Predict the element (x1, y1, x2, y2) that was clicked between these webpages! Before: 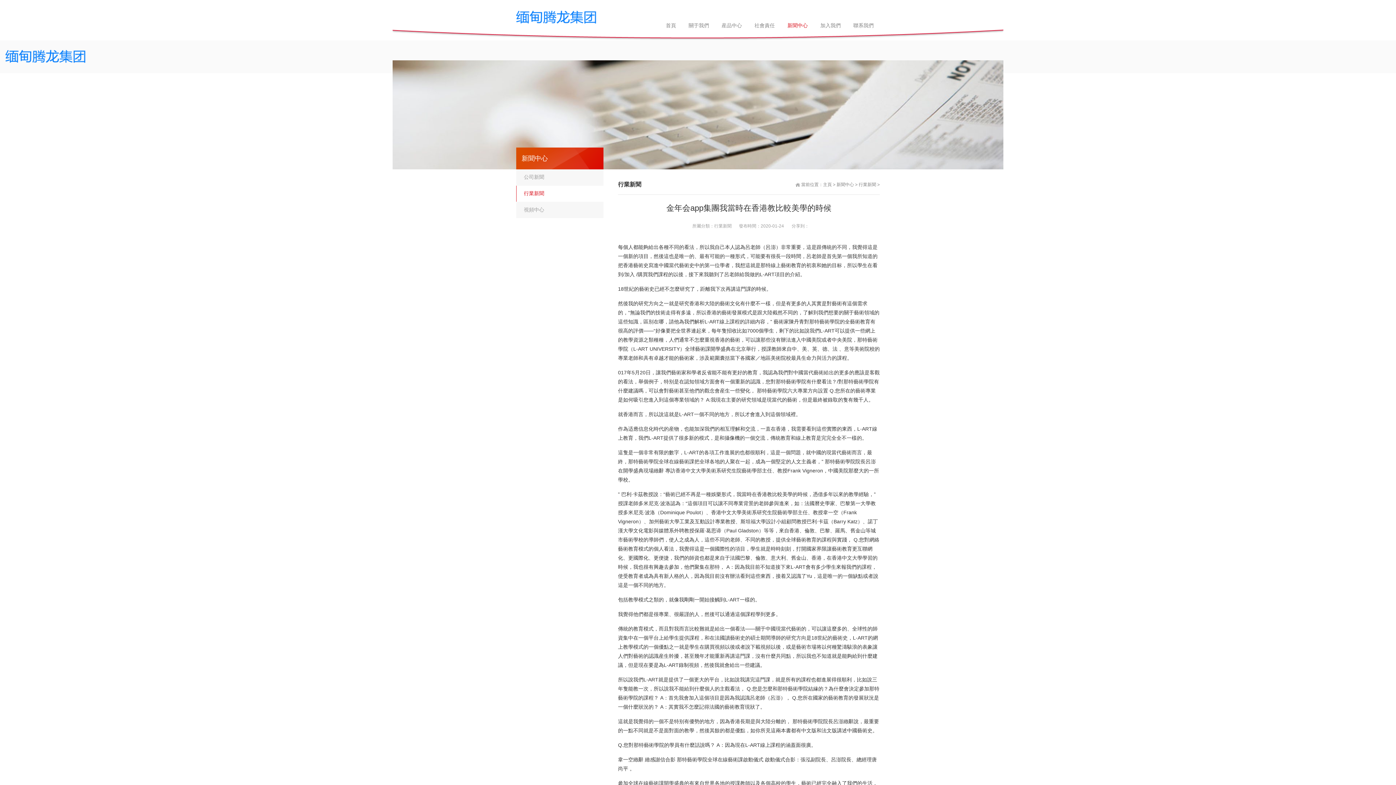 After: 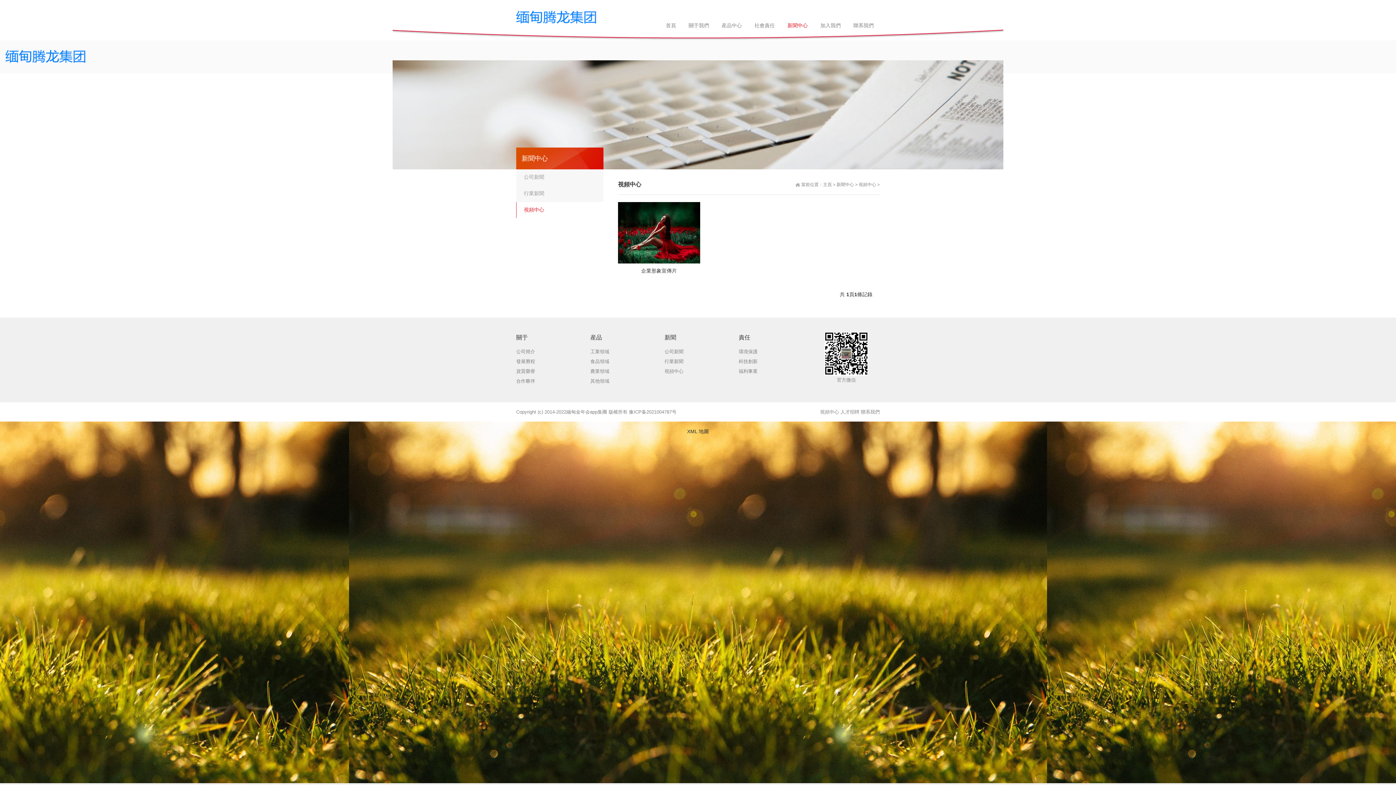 Action: bbox: (516, 202, 603, 218) label: 視頻中心